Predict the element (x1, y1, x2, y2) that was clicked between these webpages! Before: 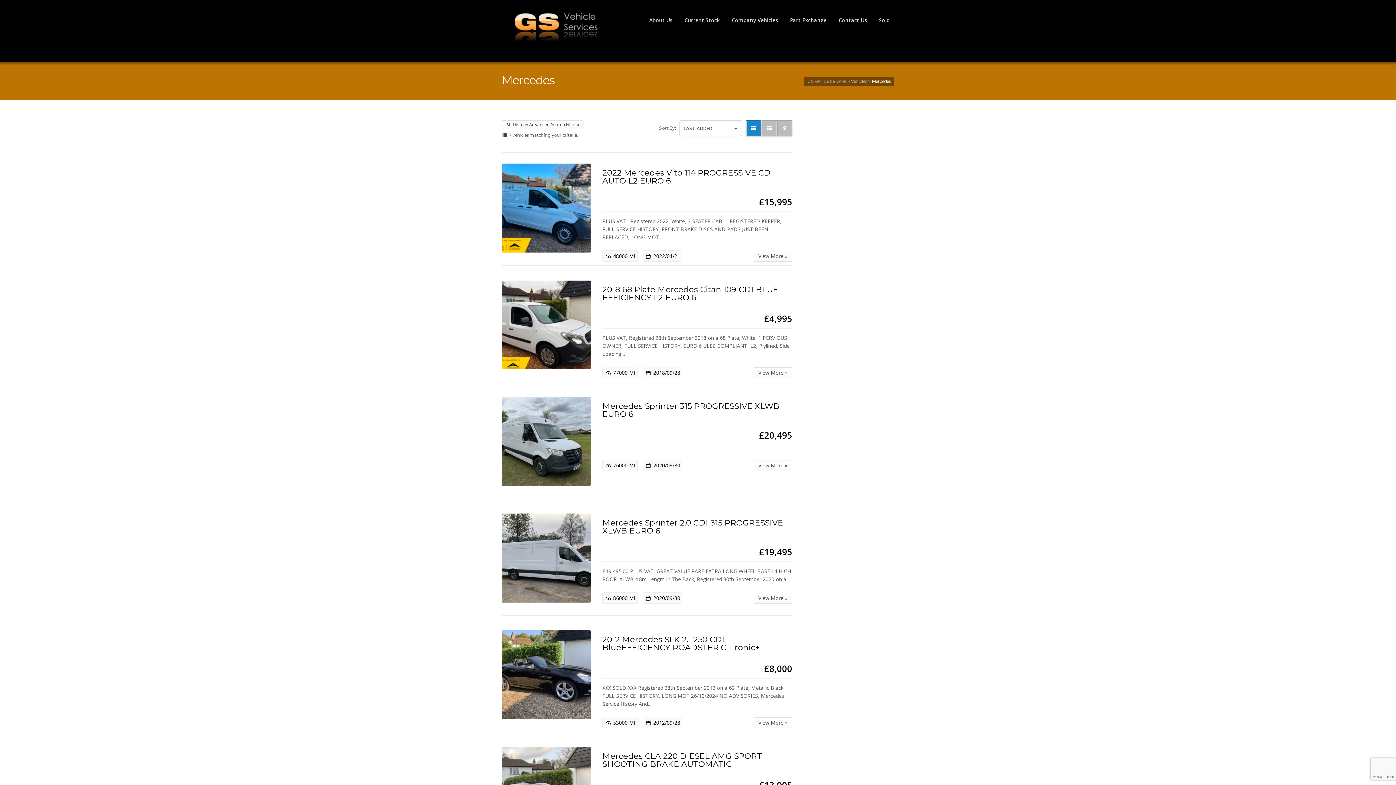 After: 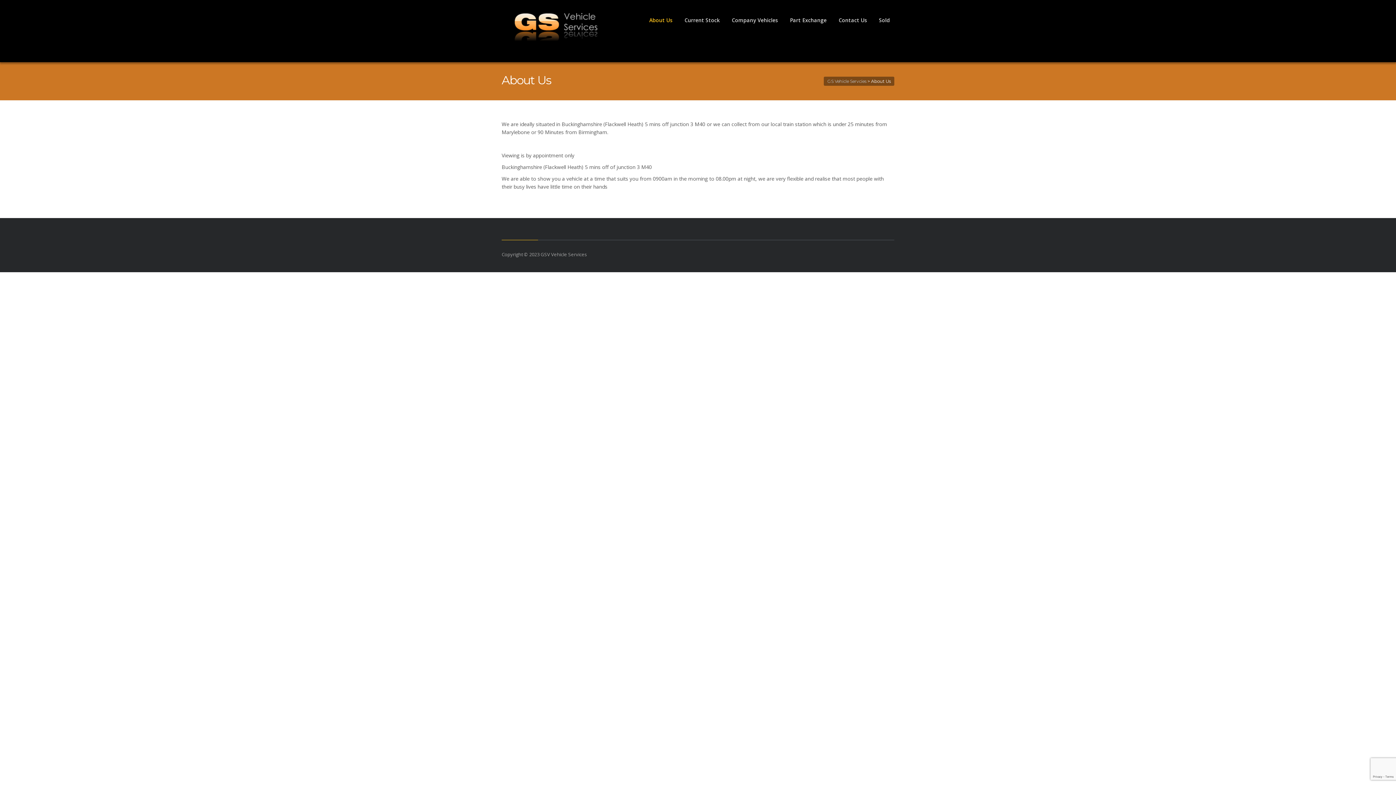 Action: bbox: (645, 14, 676, 26) label: About Us